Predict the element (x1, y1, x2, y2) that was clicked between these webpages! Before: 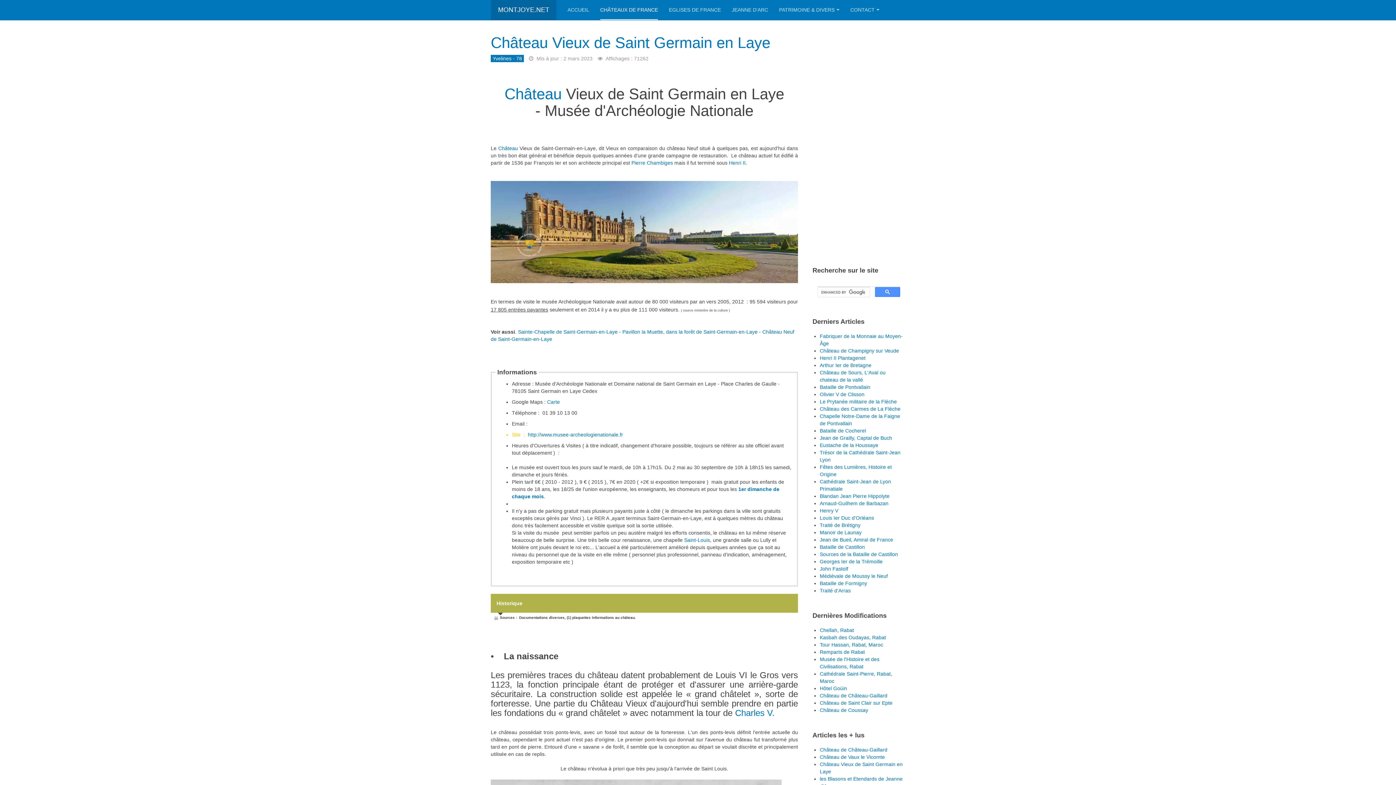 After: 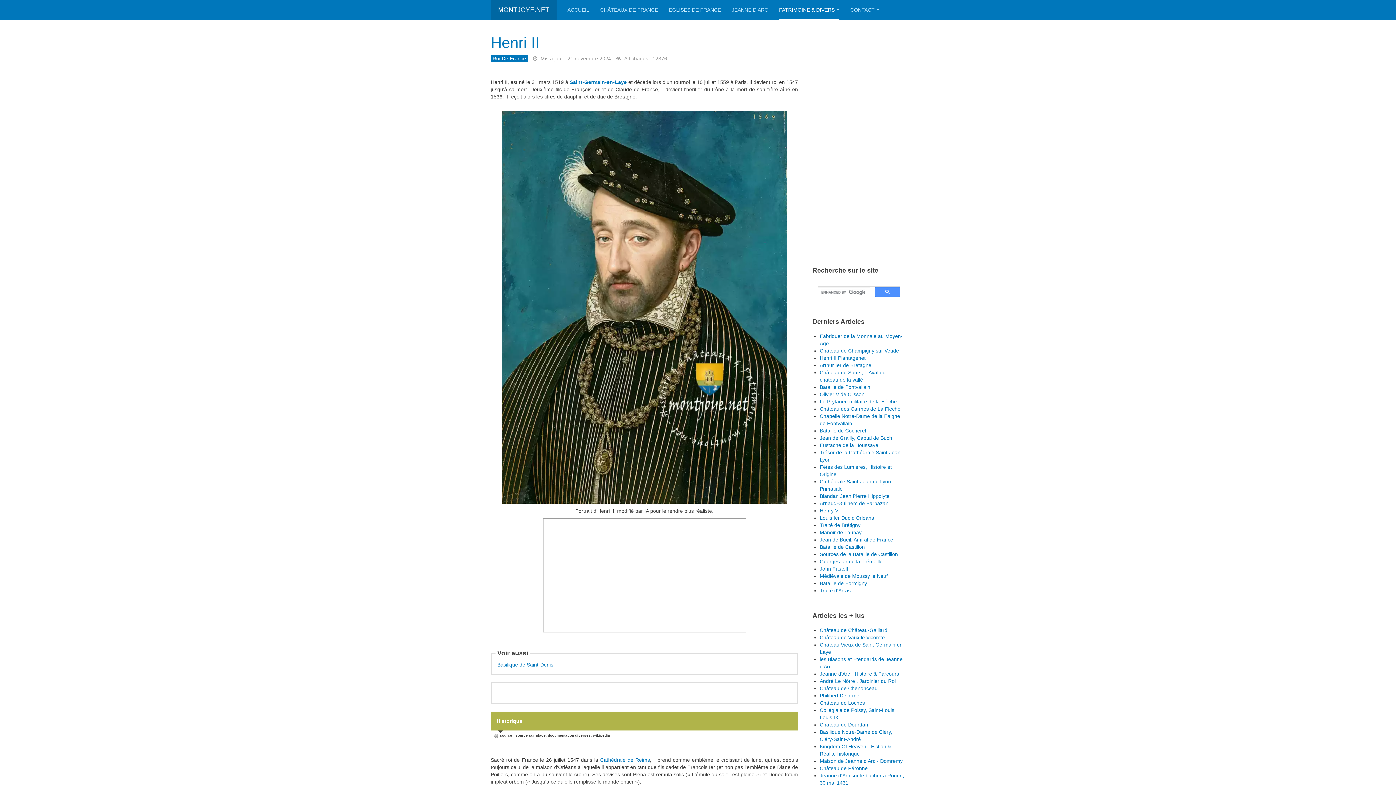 Action: bbox: (729, 160, 745, 165) label: Henri II